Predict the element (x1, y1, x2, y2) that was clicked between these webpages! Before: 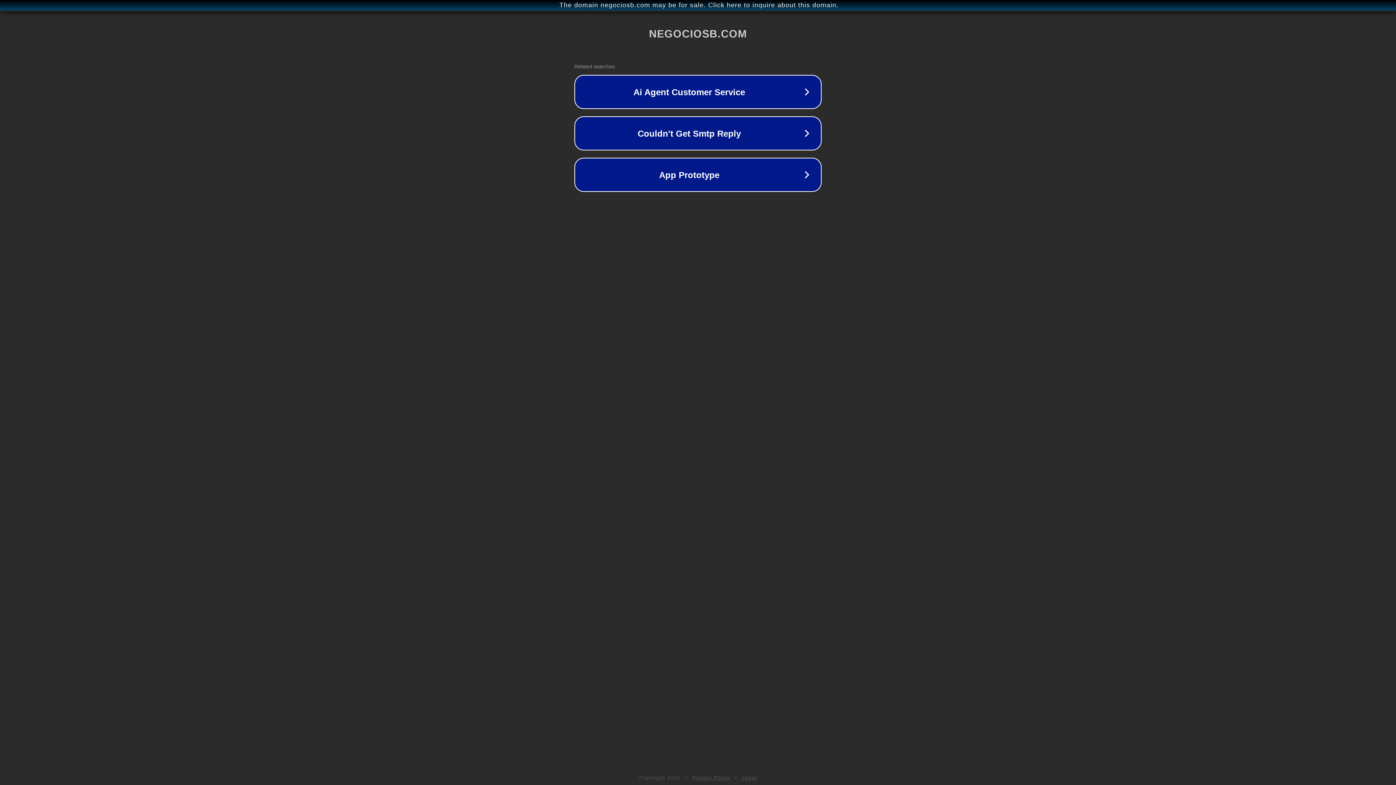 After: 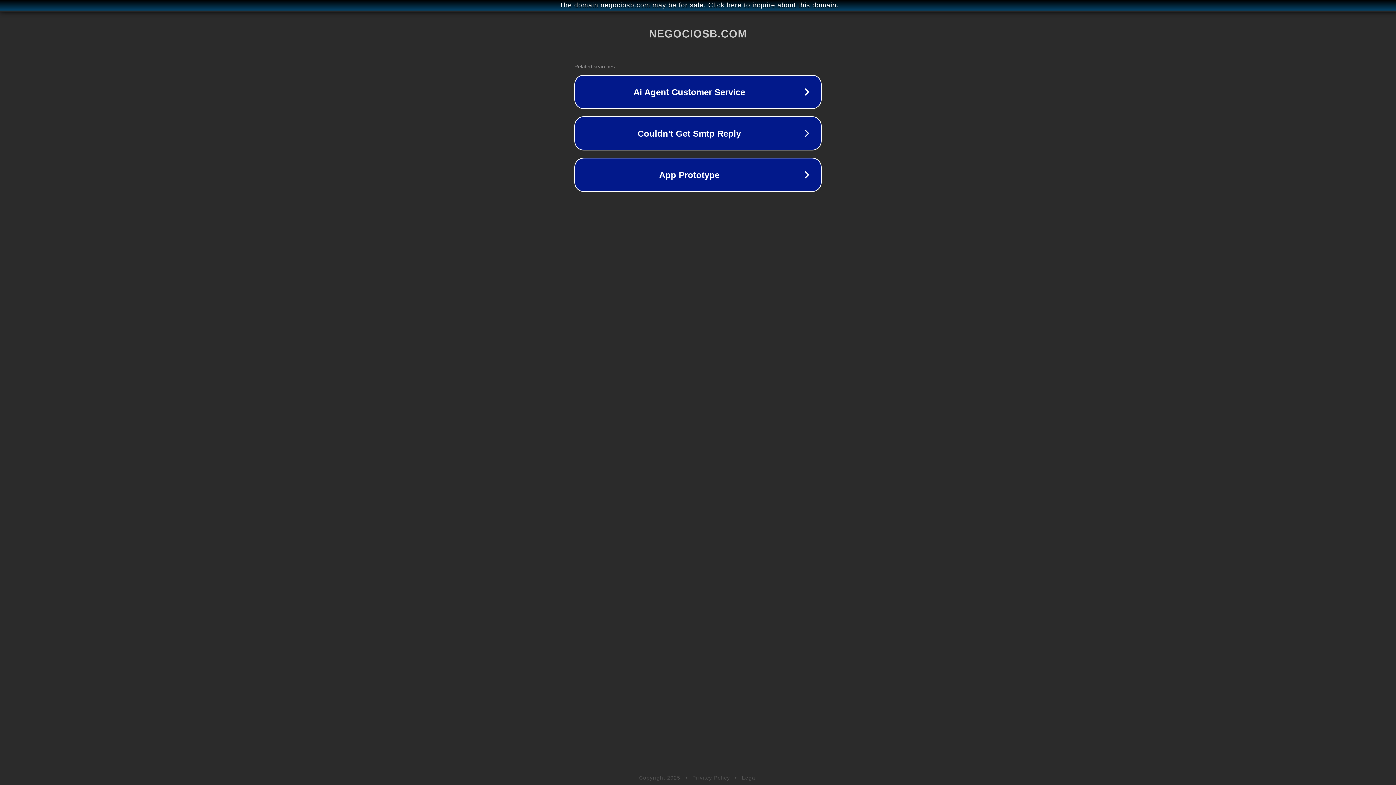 Action: label: Privacy Policy bbox: (692, 775, 730, 781)